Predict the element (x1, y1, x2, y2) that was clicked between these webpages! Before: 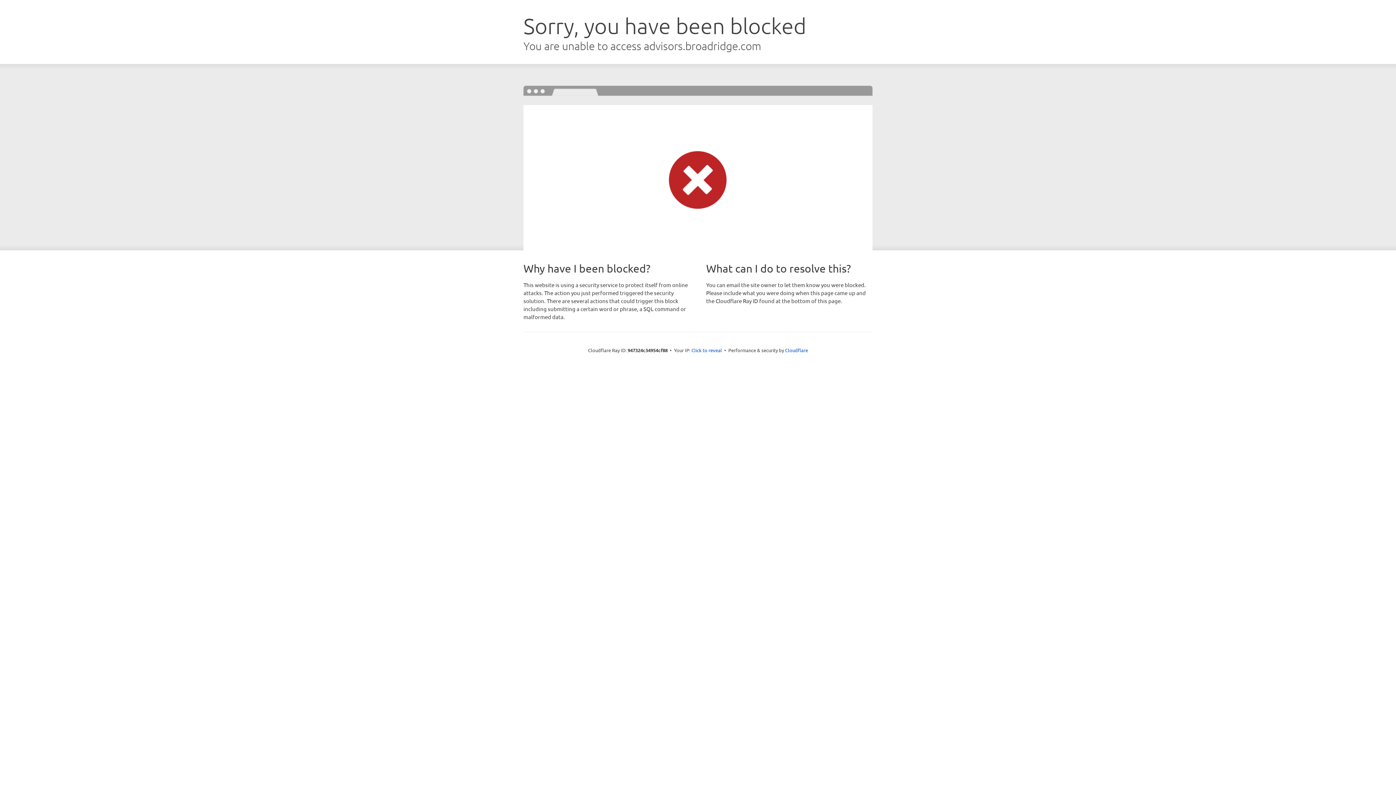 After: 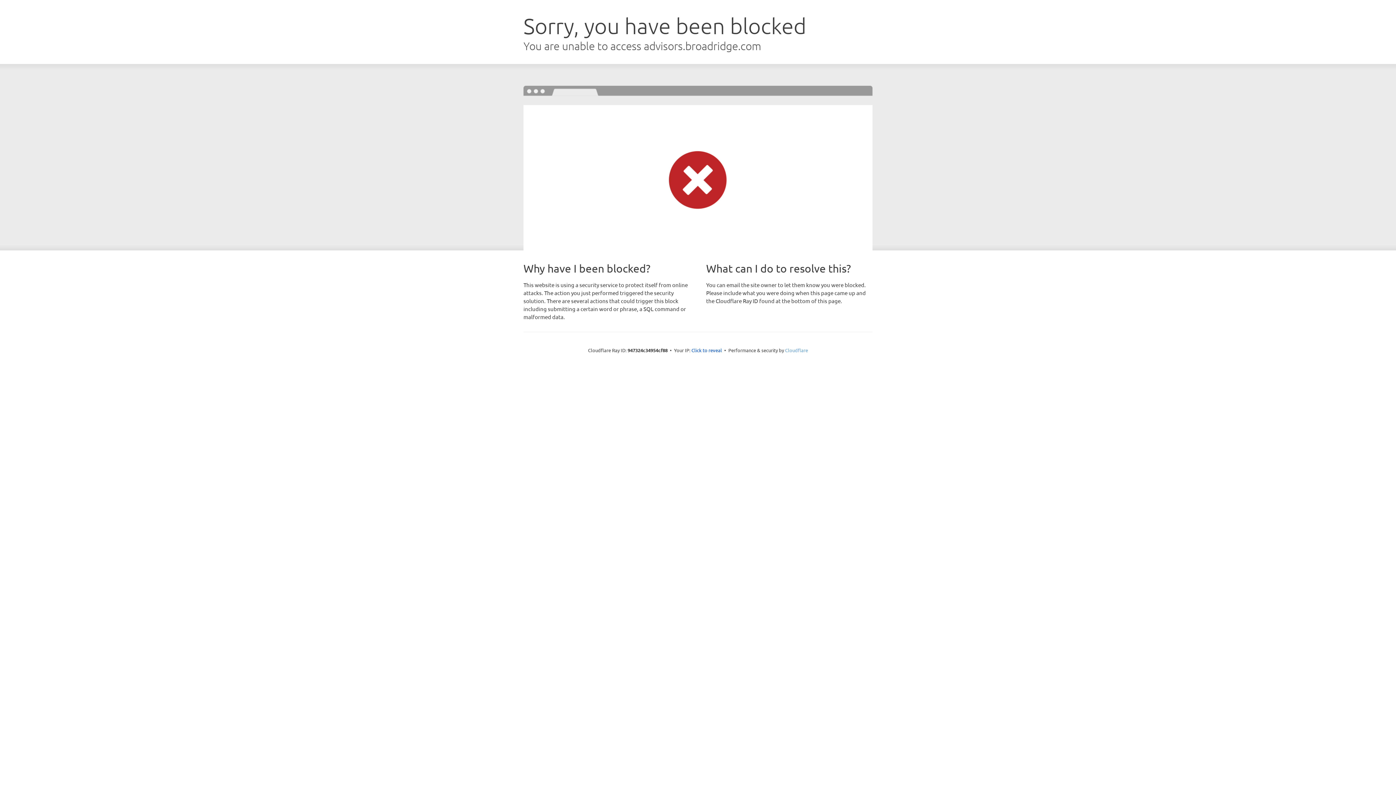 Action: label: Cloudflare bbox: (785, 347, 808, 353)